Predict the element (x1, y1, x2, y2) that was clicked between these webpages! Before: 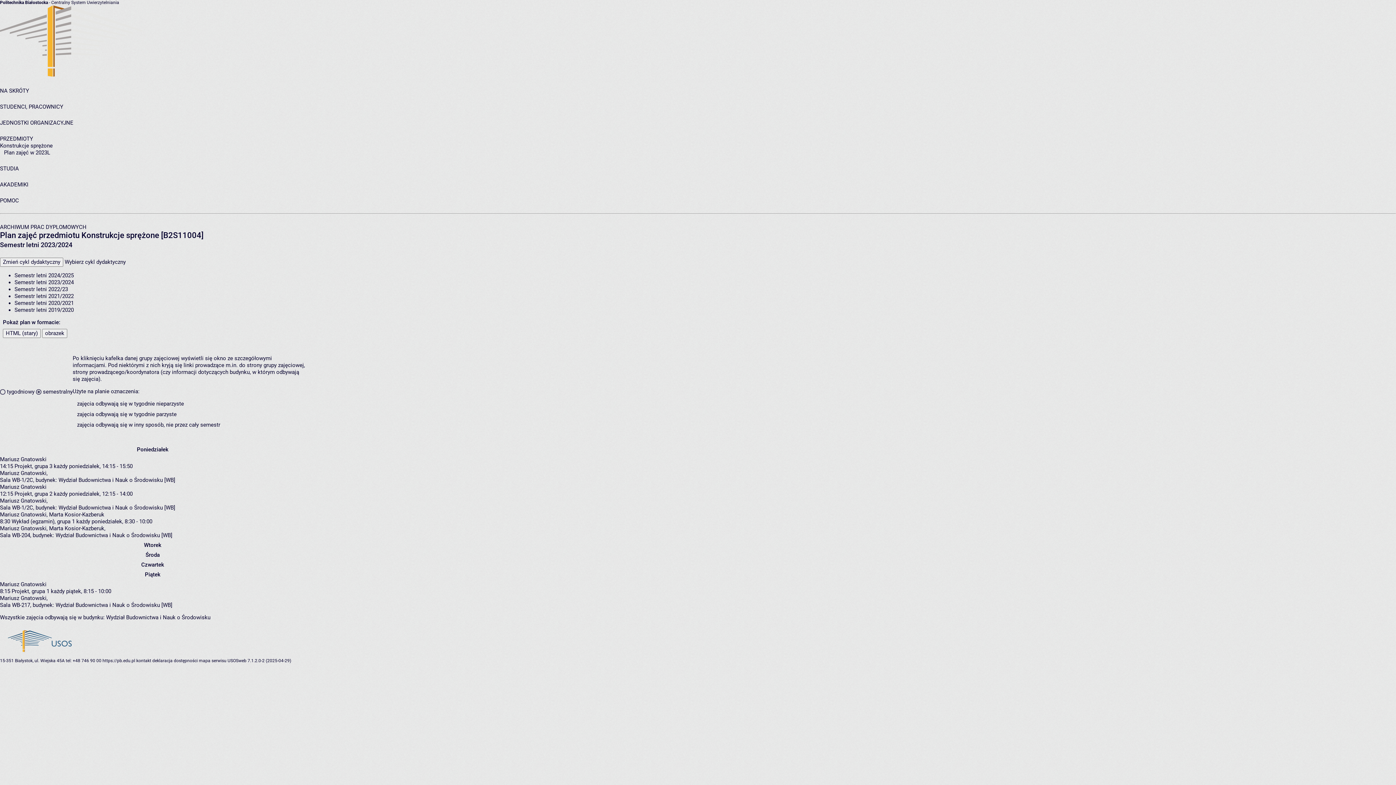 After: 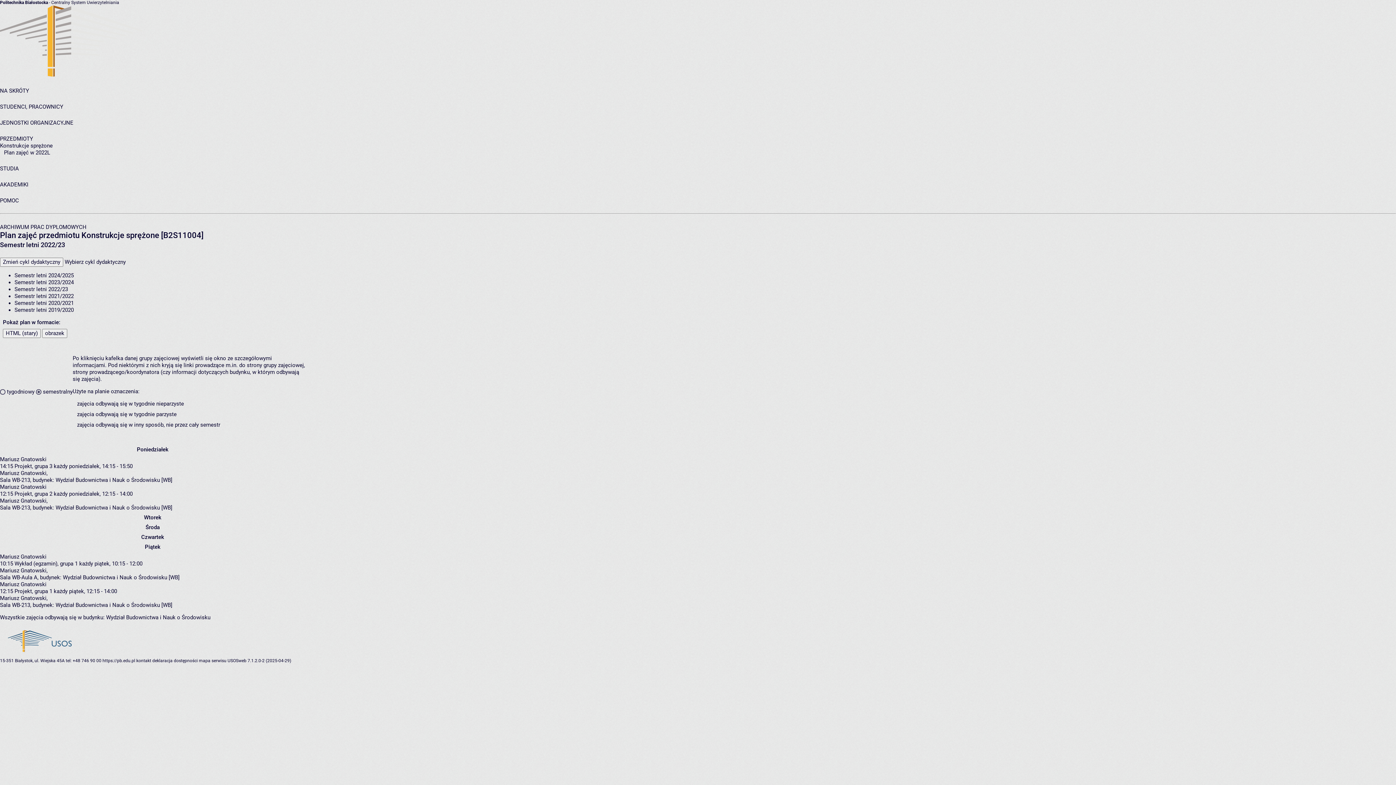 Action: label: Semestr letni 2022/23 bbox: (14, 286, 68, 292)